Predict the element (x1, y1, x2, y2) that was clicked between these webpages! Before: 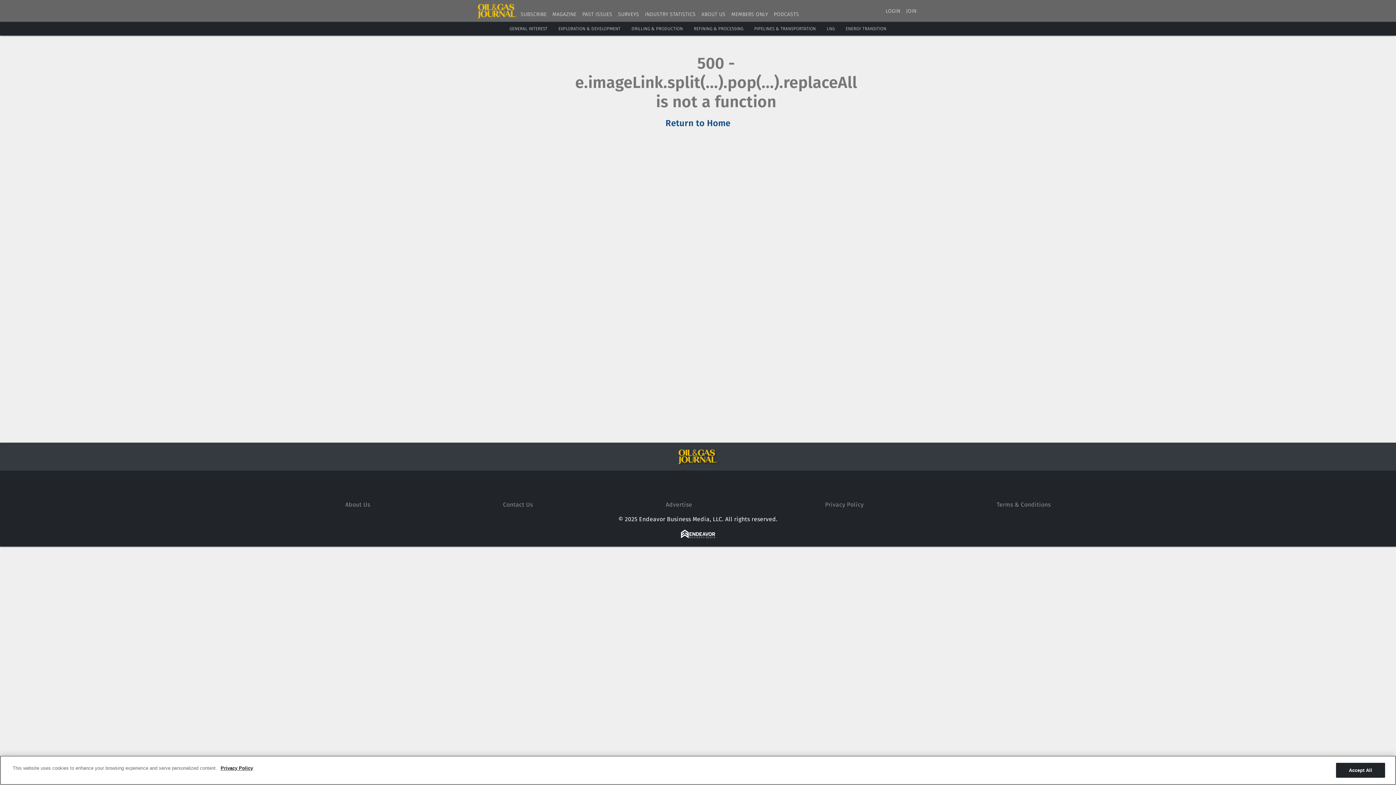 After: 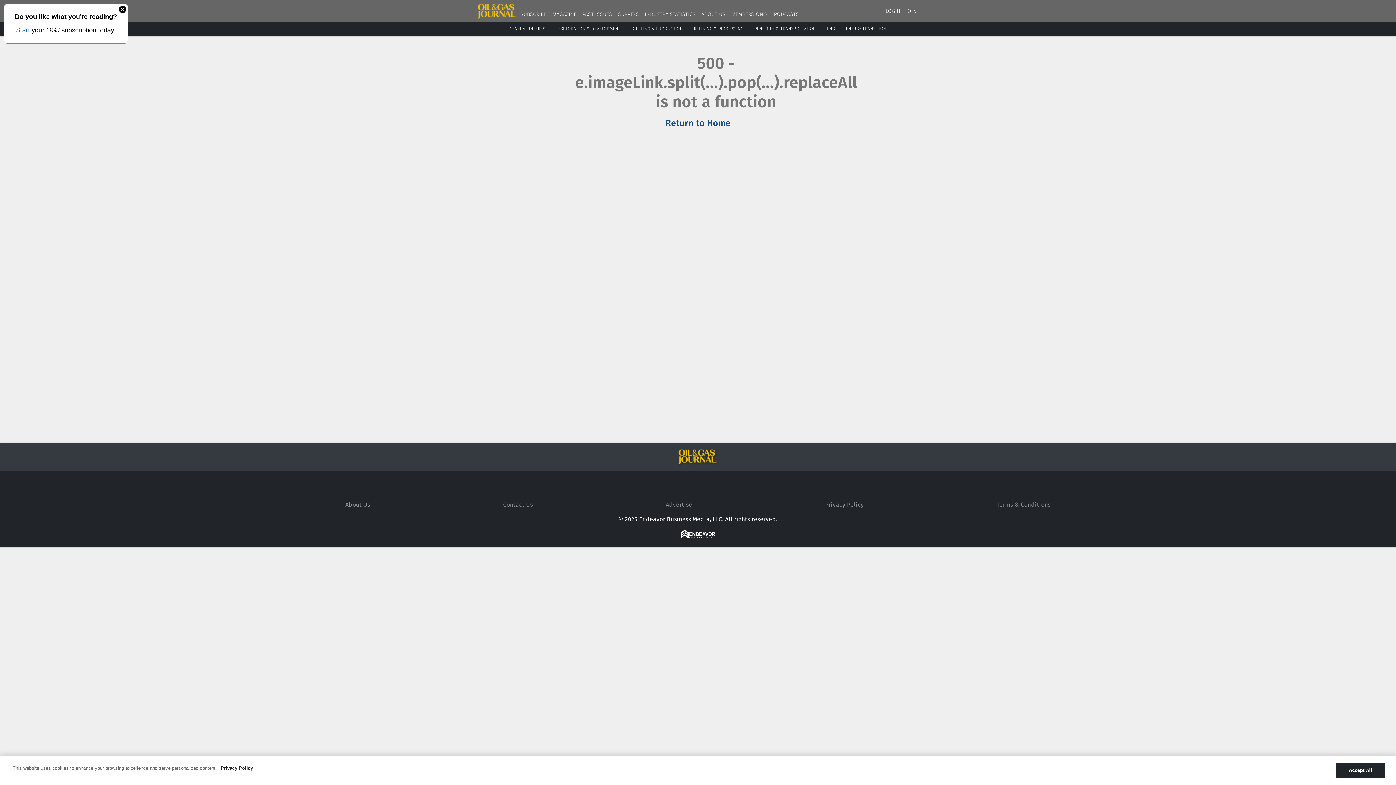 Action: bbox: (825, 501, 864, 508) label: Privacy Policy